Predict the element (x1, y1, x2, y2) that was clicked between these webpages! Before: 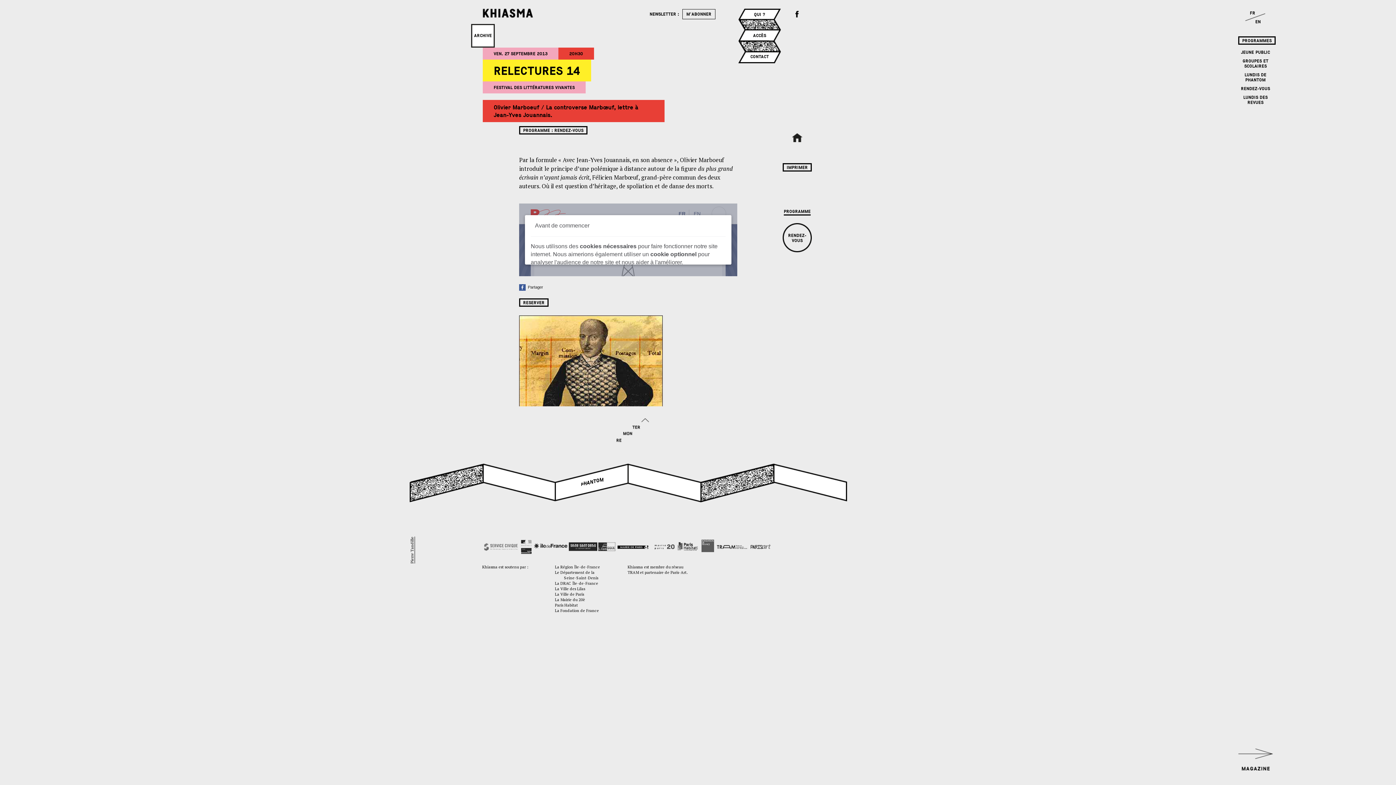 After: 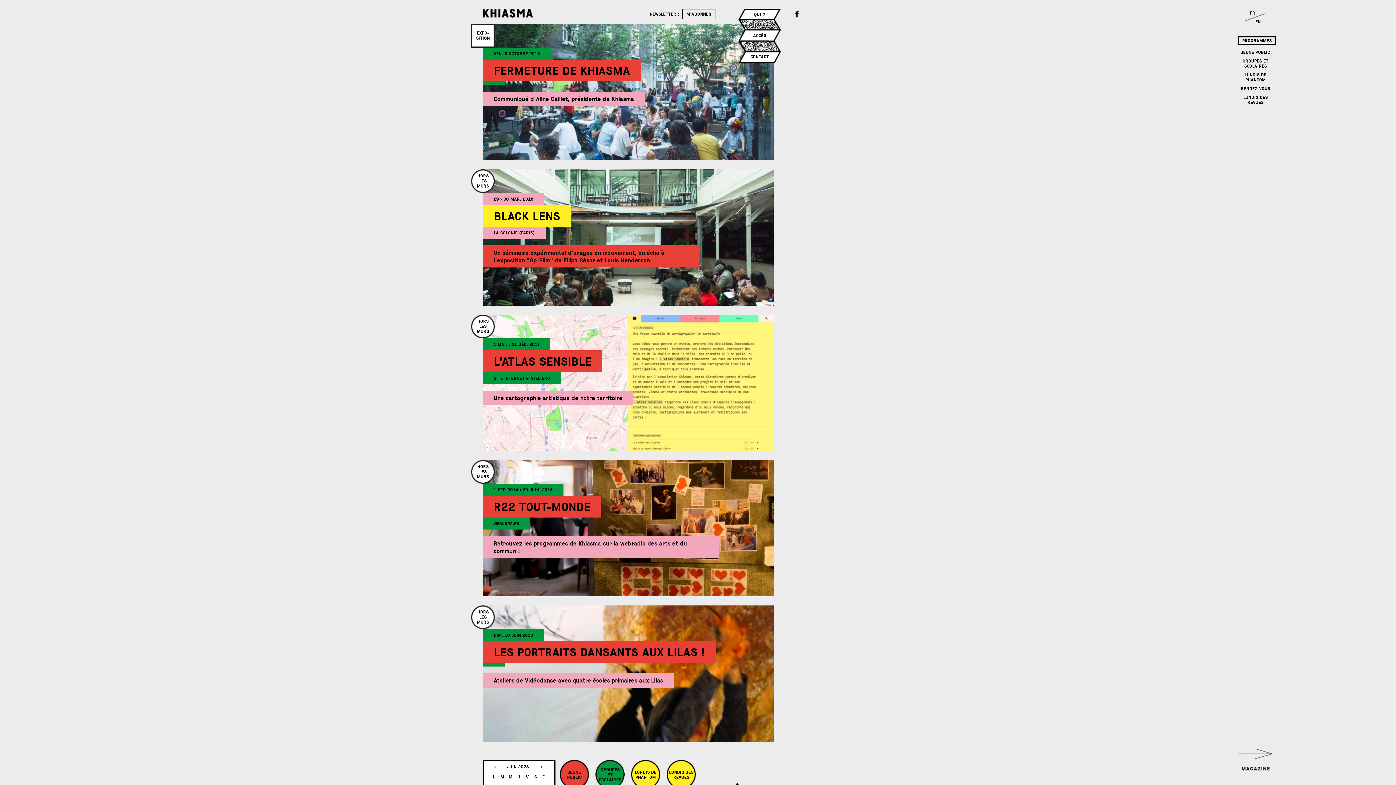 Action: bbox: (792, 134, 802, 140)